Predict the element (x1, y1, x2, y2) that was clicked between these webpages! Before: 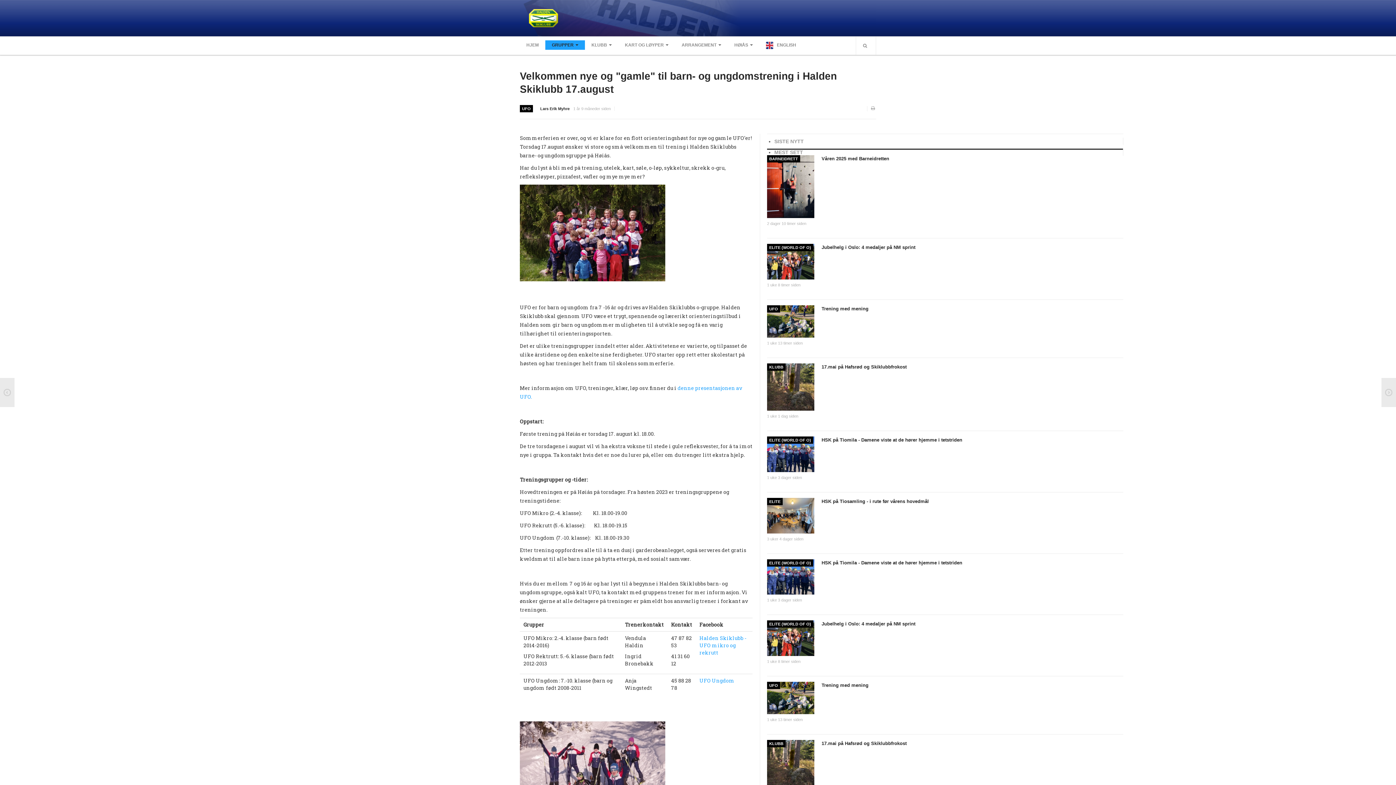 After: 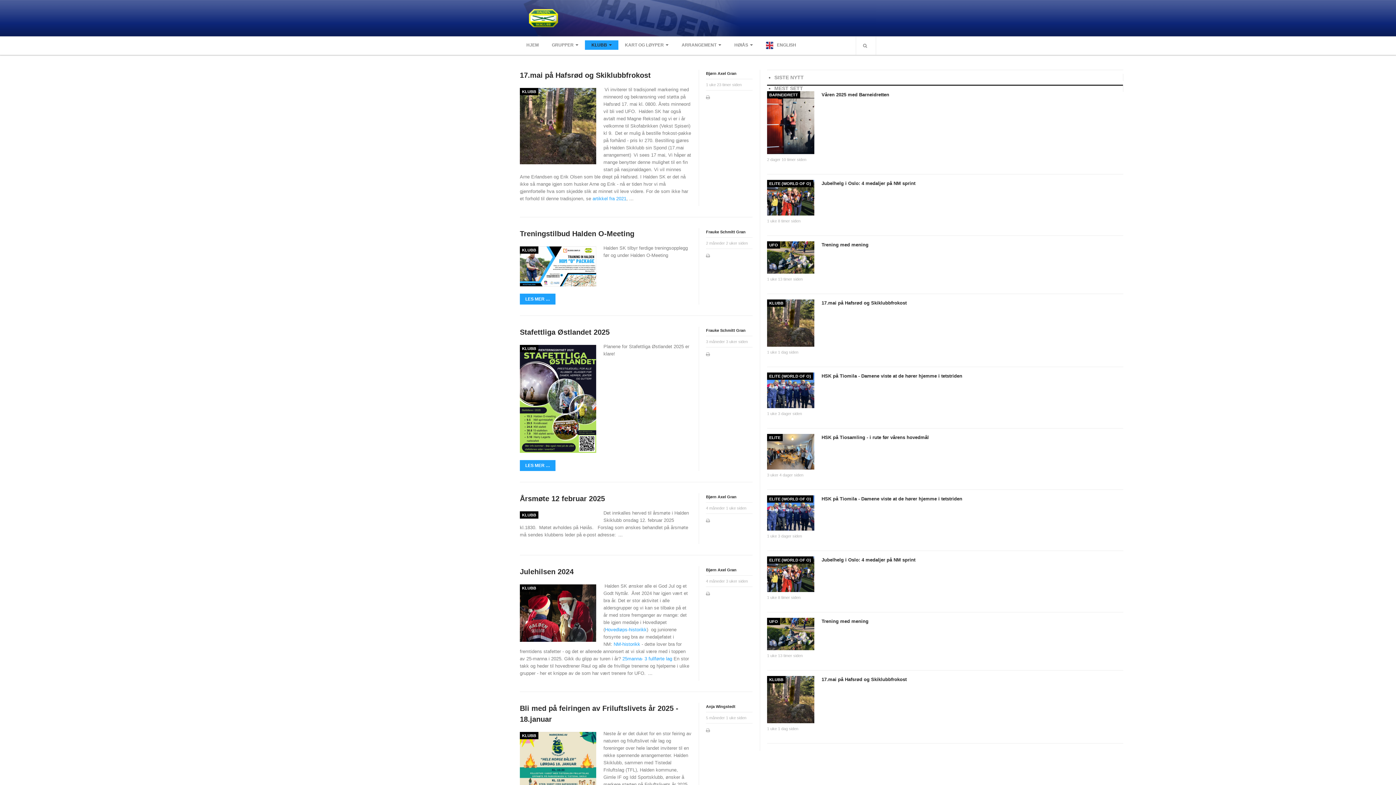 Action: label: KLUBB bbox: (768, 363, 784, 371)